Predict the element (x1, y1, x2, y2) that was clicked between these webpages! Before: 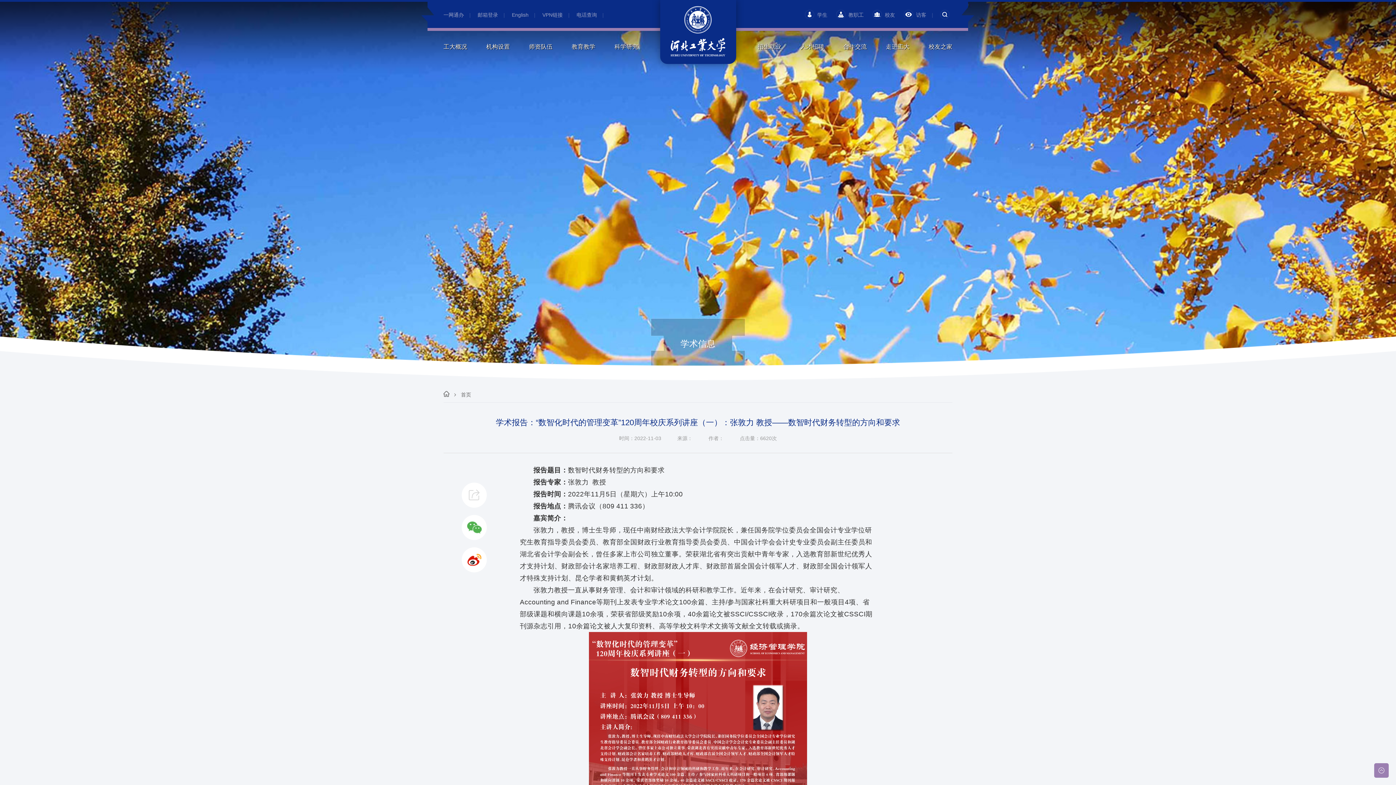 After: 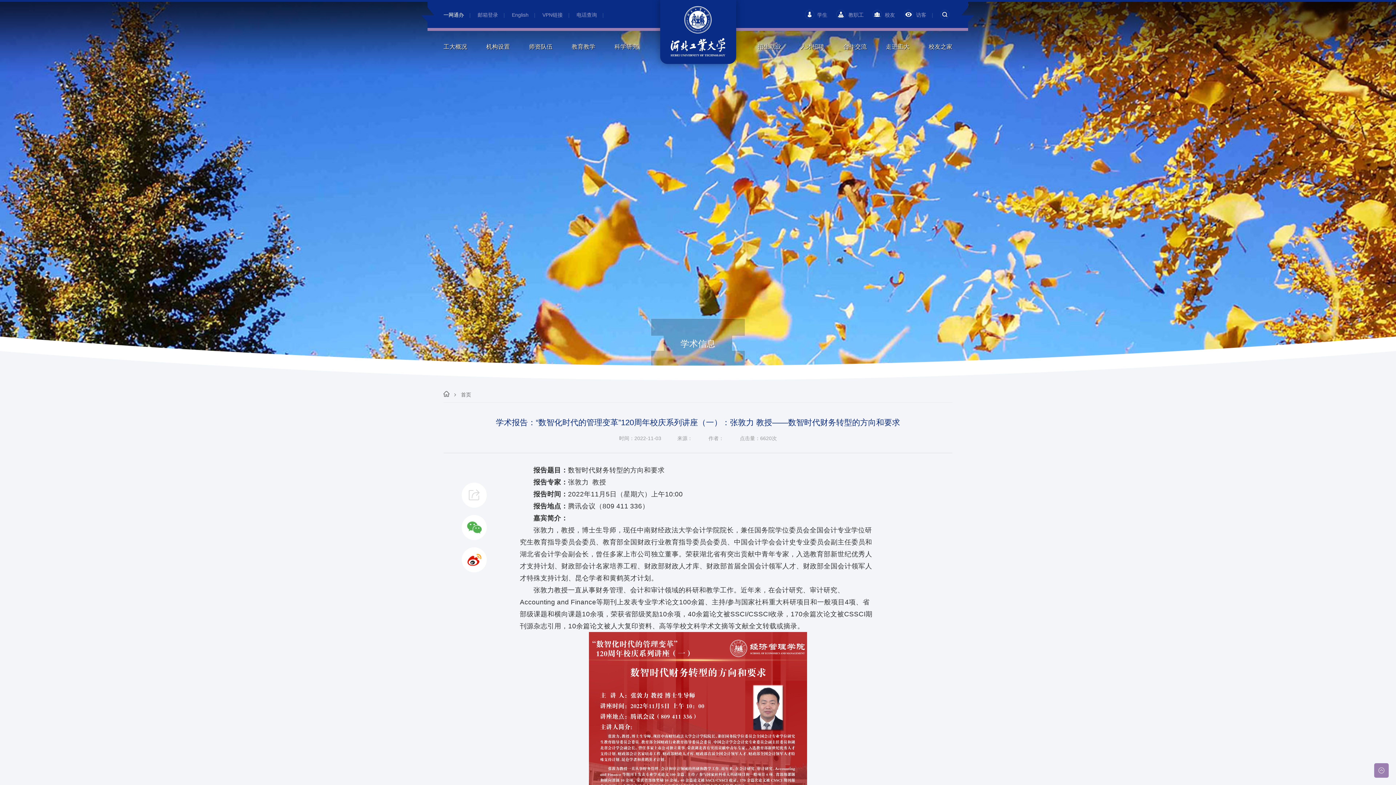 Action: bbox: (443, 12, 464, 17) label: 一网通办